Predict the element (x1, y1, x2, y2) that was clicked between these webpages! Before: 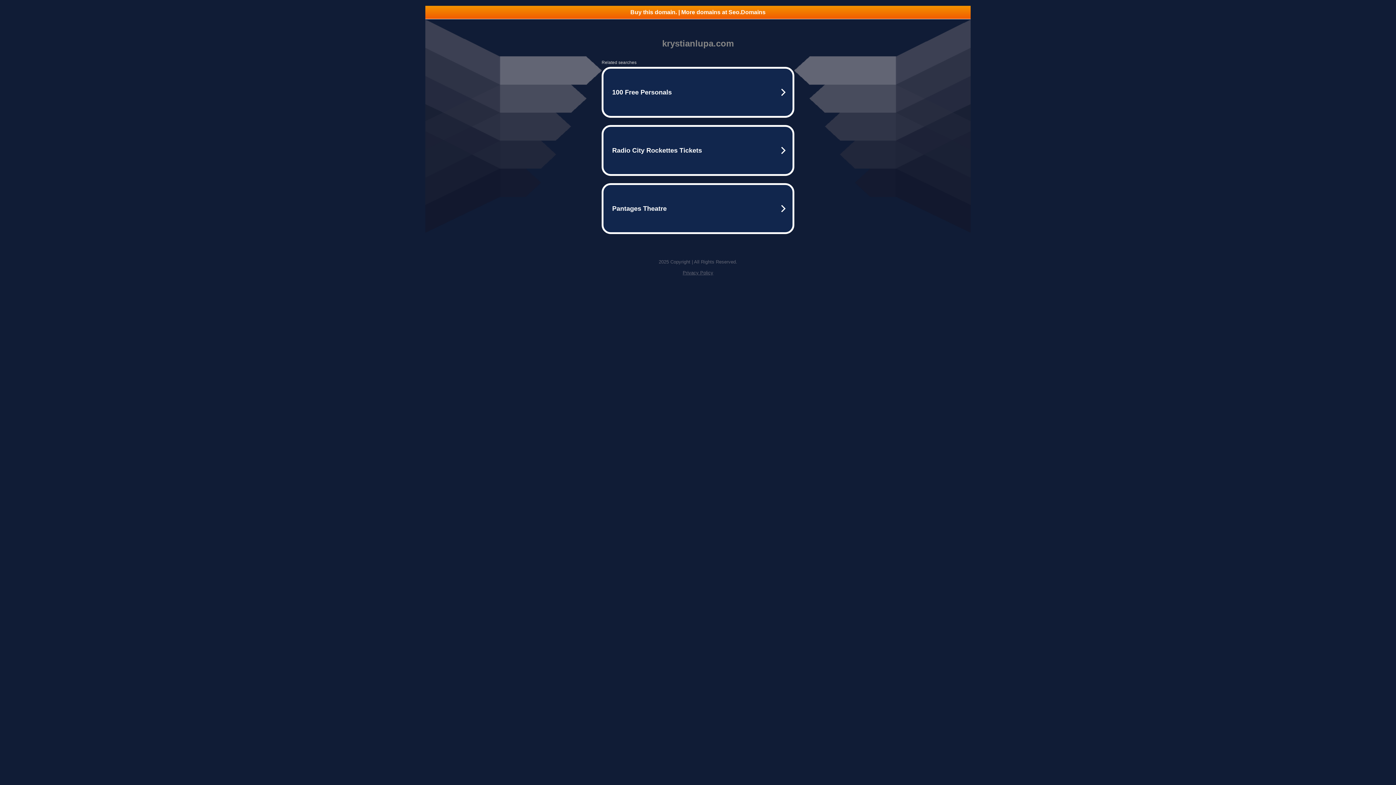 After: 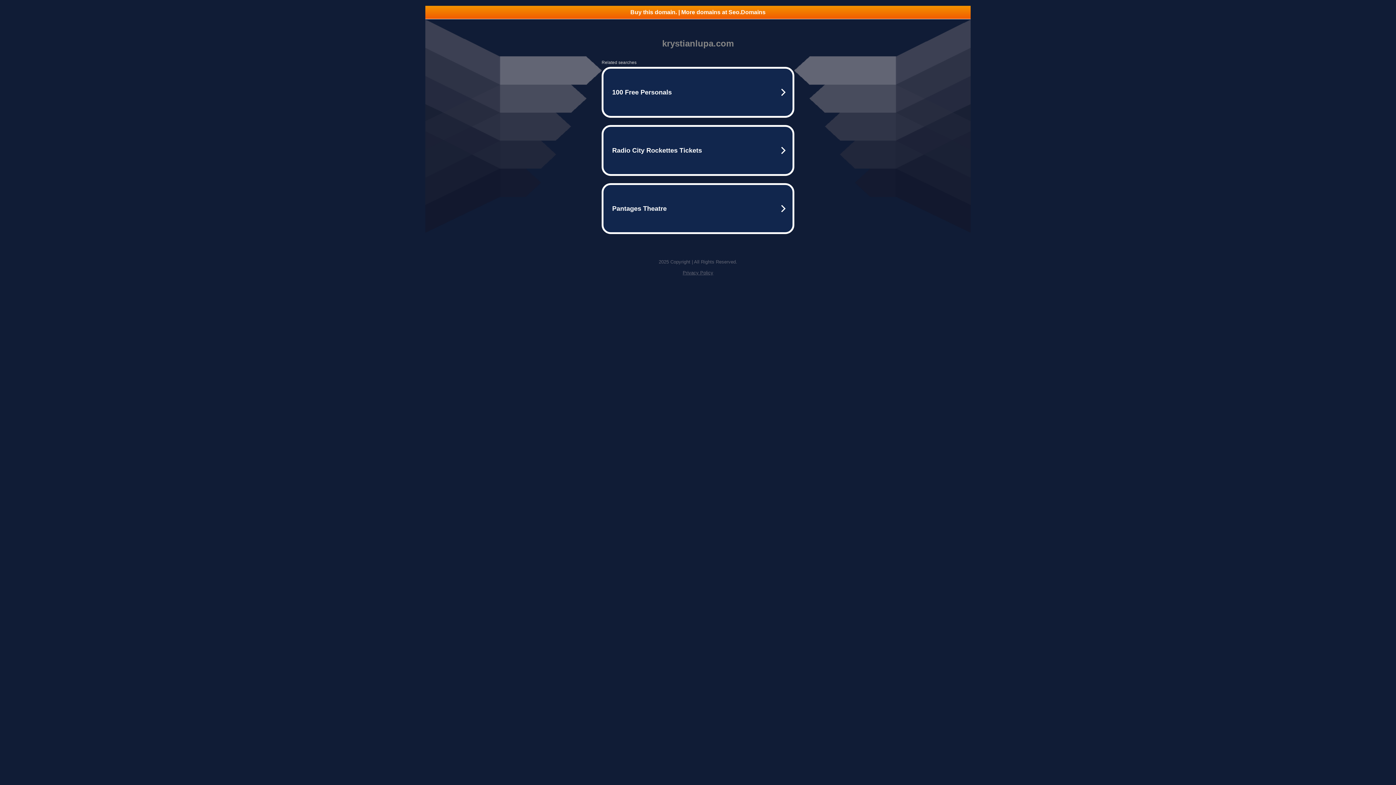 Action: bbox: (425, 5, 970, 18) label: Buy this domain. | More domains at Seo.Domains